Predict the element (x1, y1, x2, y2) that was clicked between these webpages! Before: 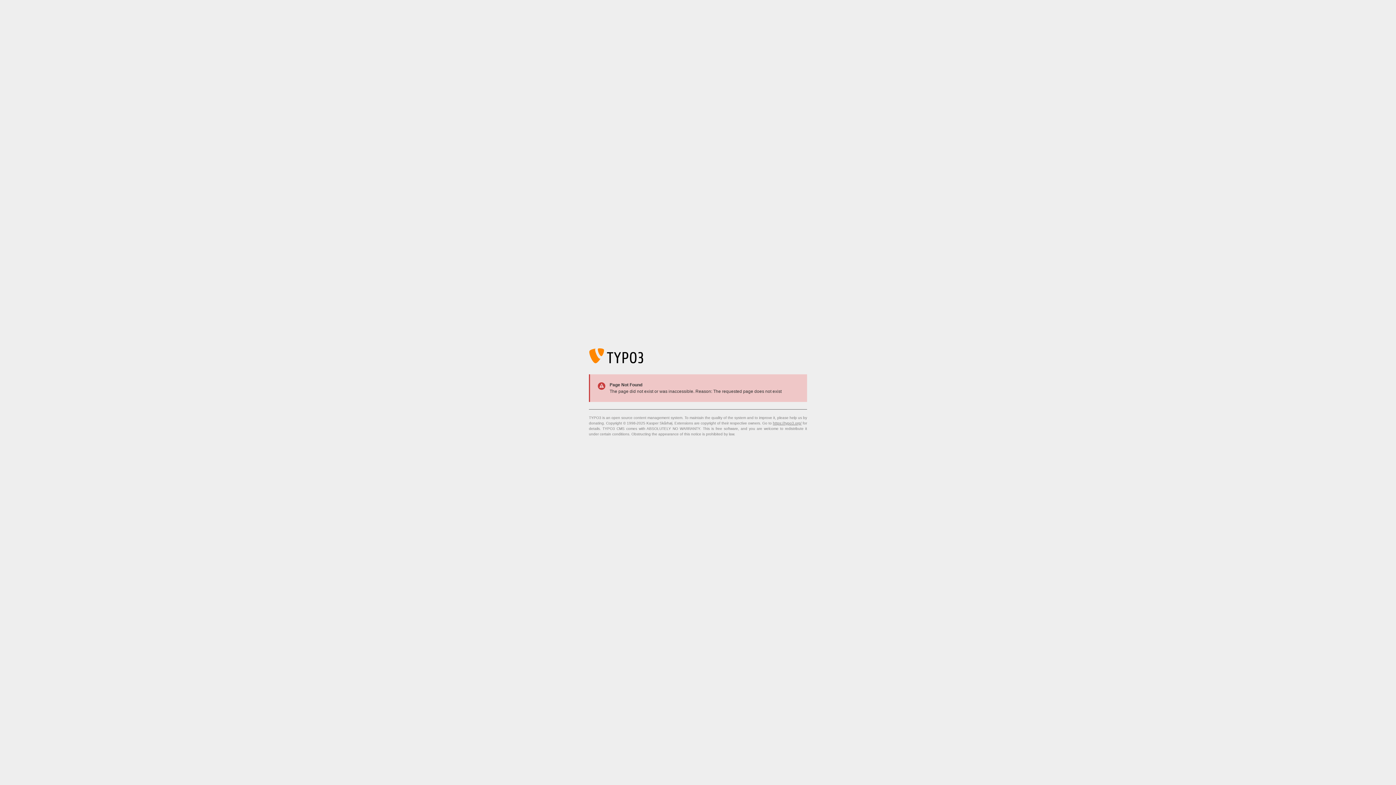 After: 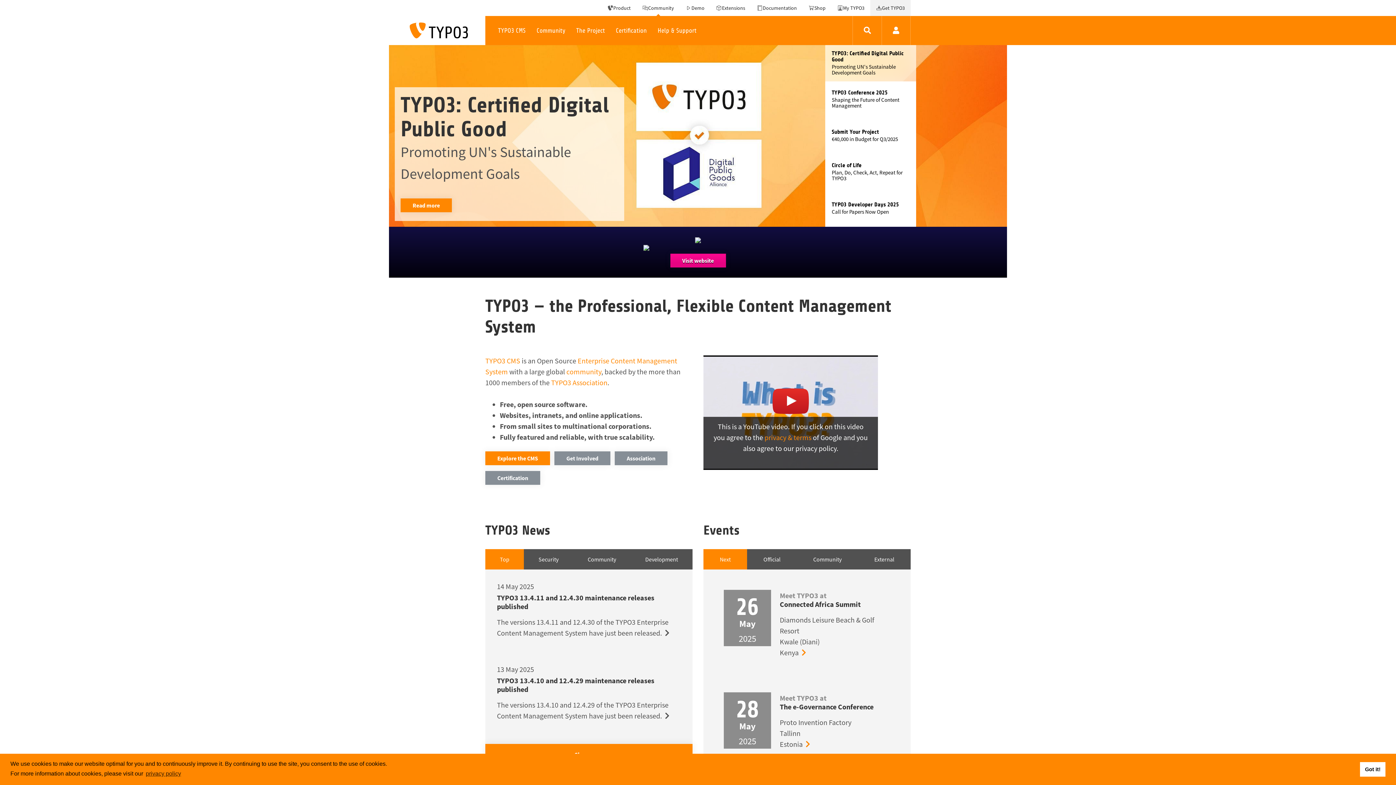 Action: bbox: (773, 421, 801, 425) label: https://typo3.org/